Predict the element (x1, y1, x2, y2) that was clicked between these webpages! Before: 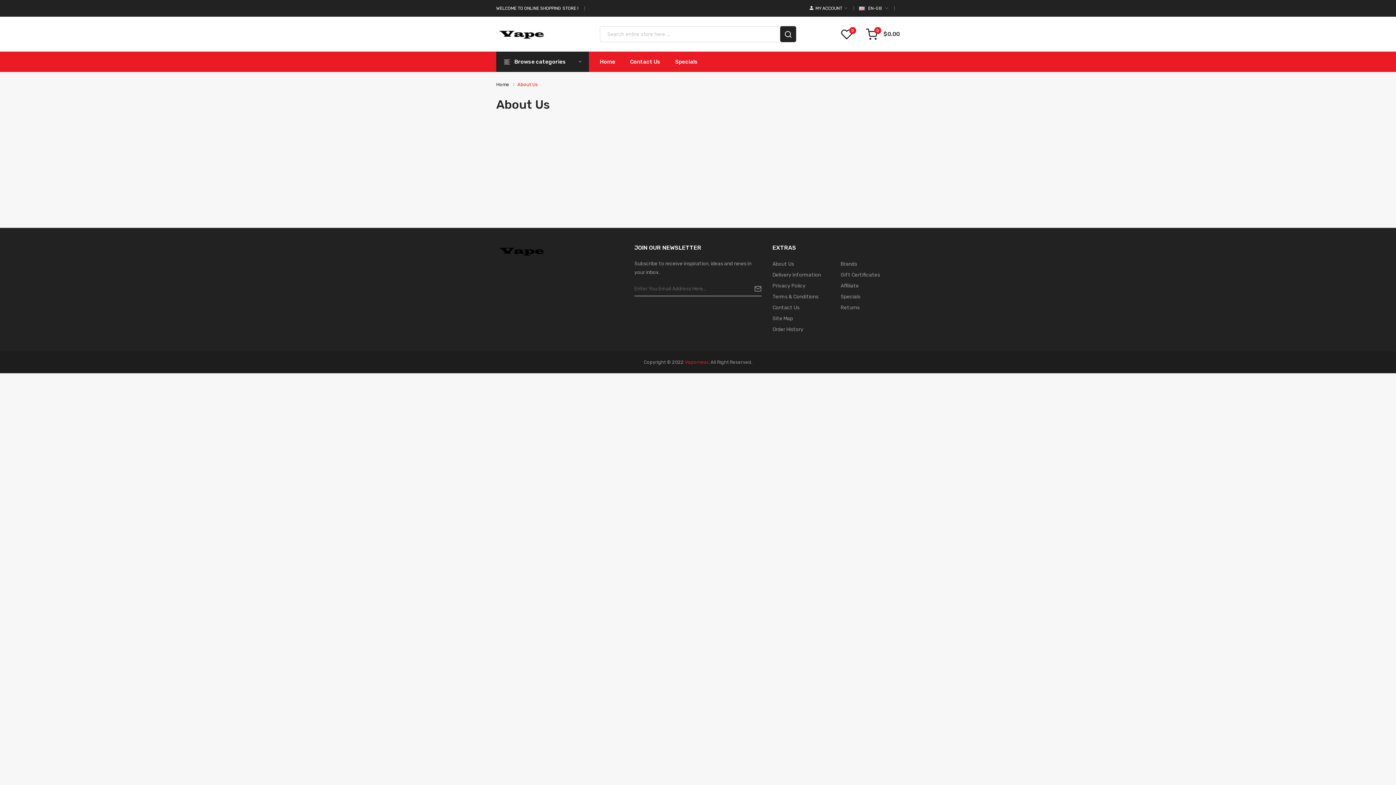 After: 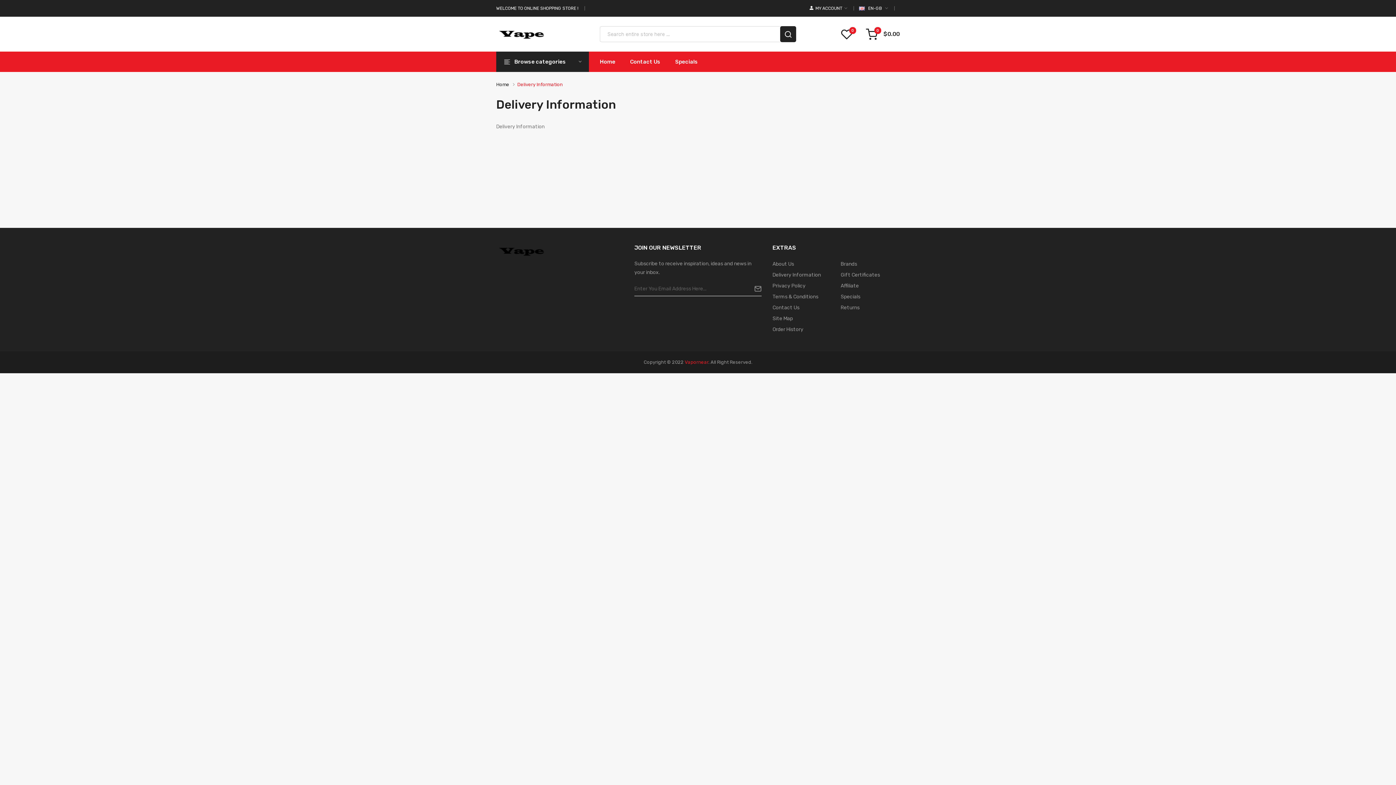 Action: bbox: (772, 269, 840, 280) label: Delivery Information